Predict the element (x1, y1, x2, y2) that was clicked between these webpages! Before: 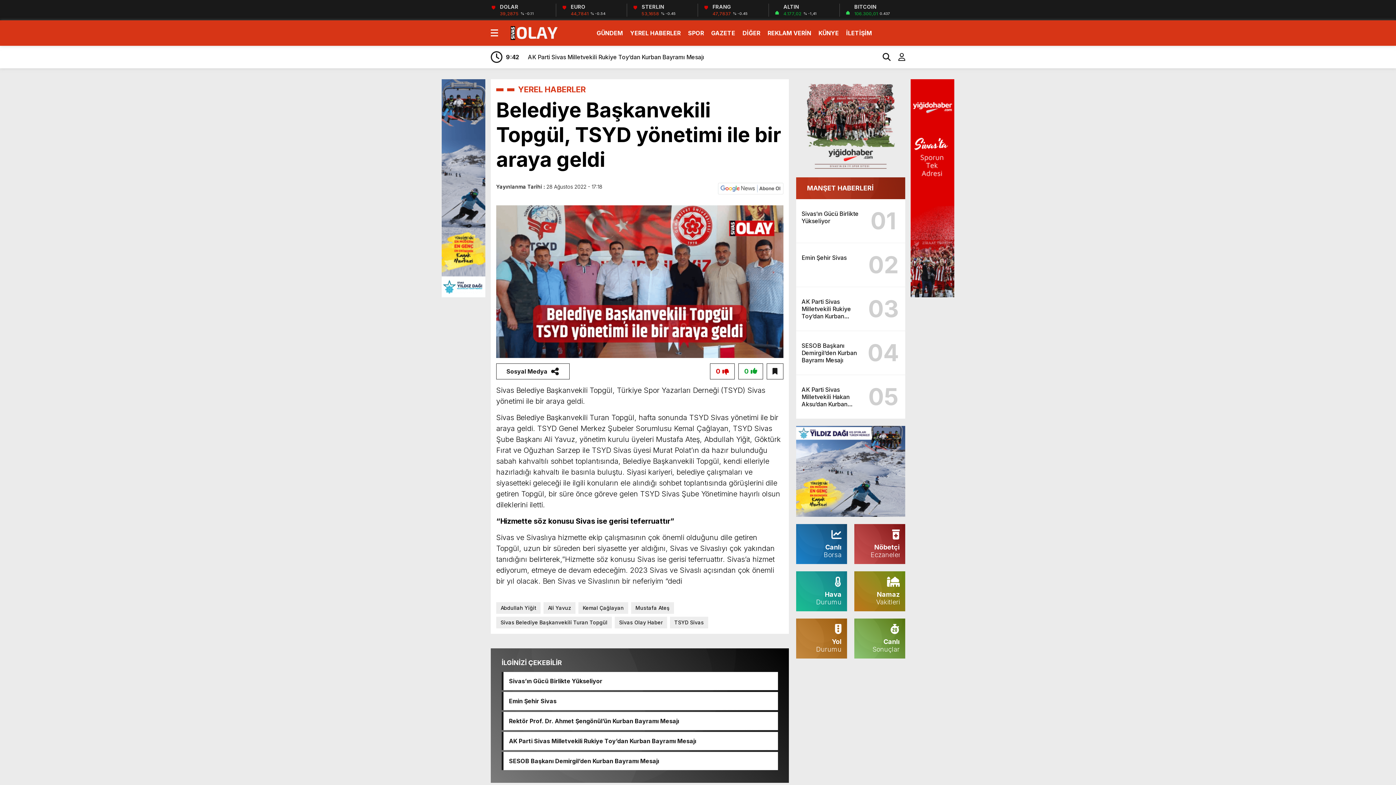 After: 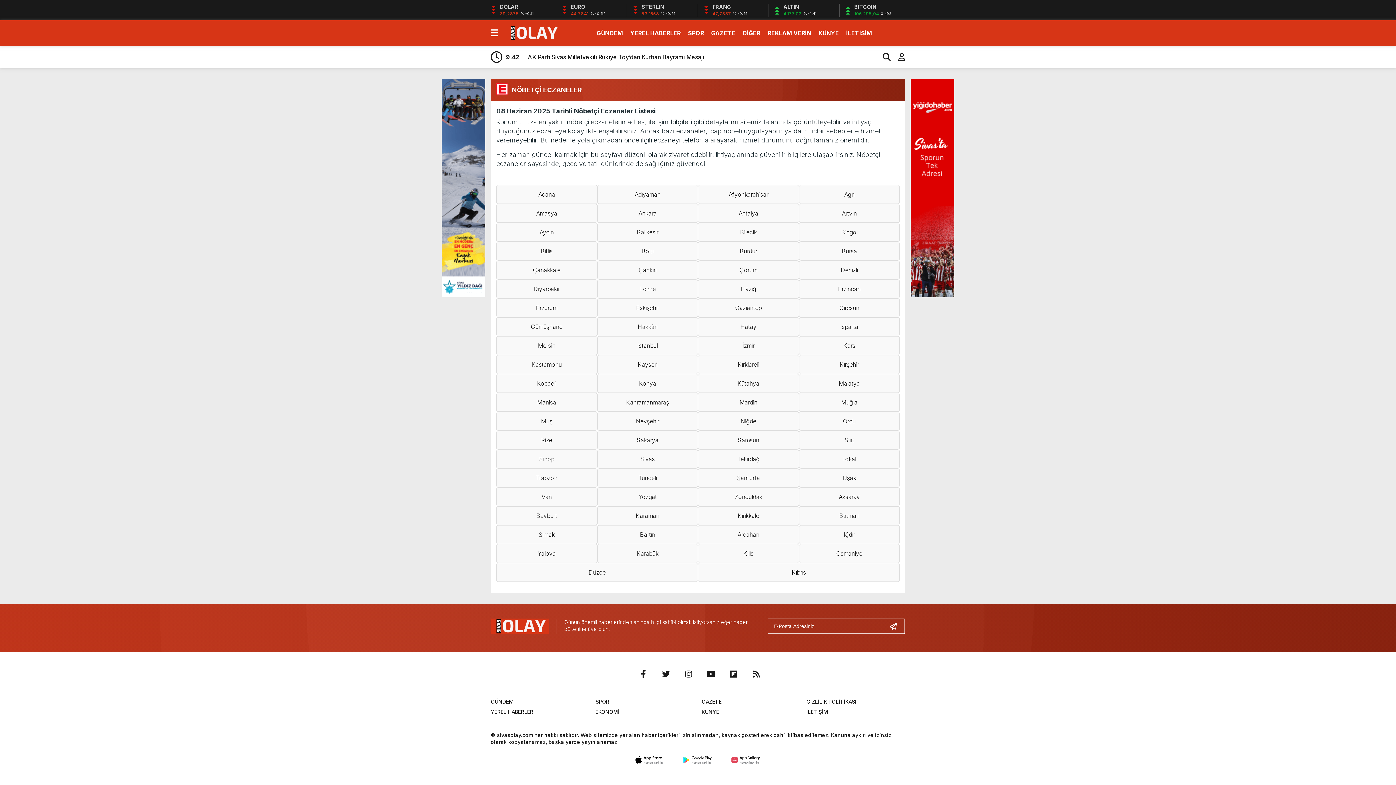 Action: bbox: (860, 529, 900, 558) label: Nöbetçi Eczaneler